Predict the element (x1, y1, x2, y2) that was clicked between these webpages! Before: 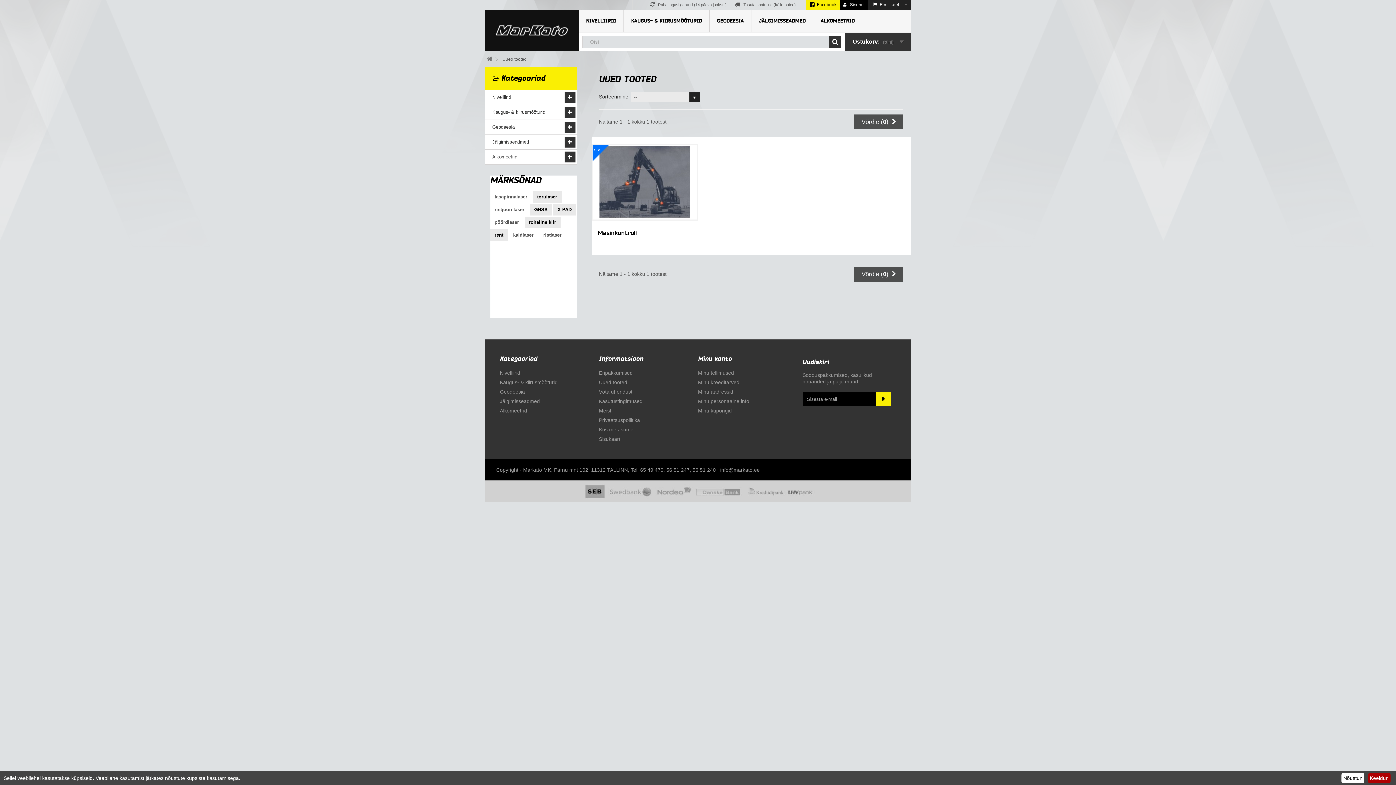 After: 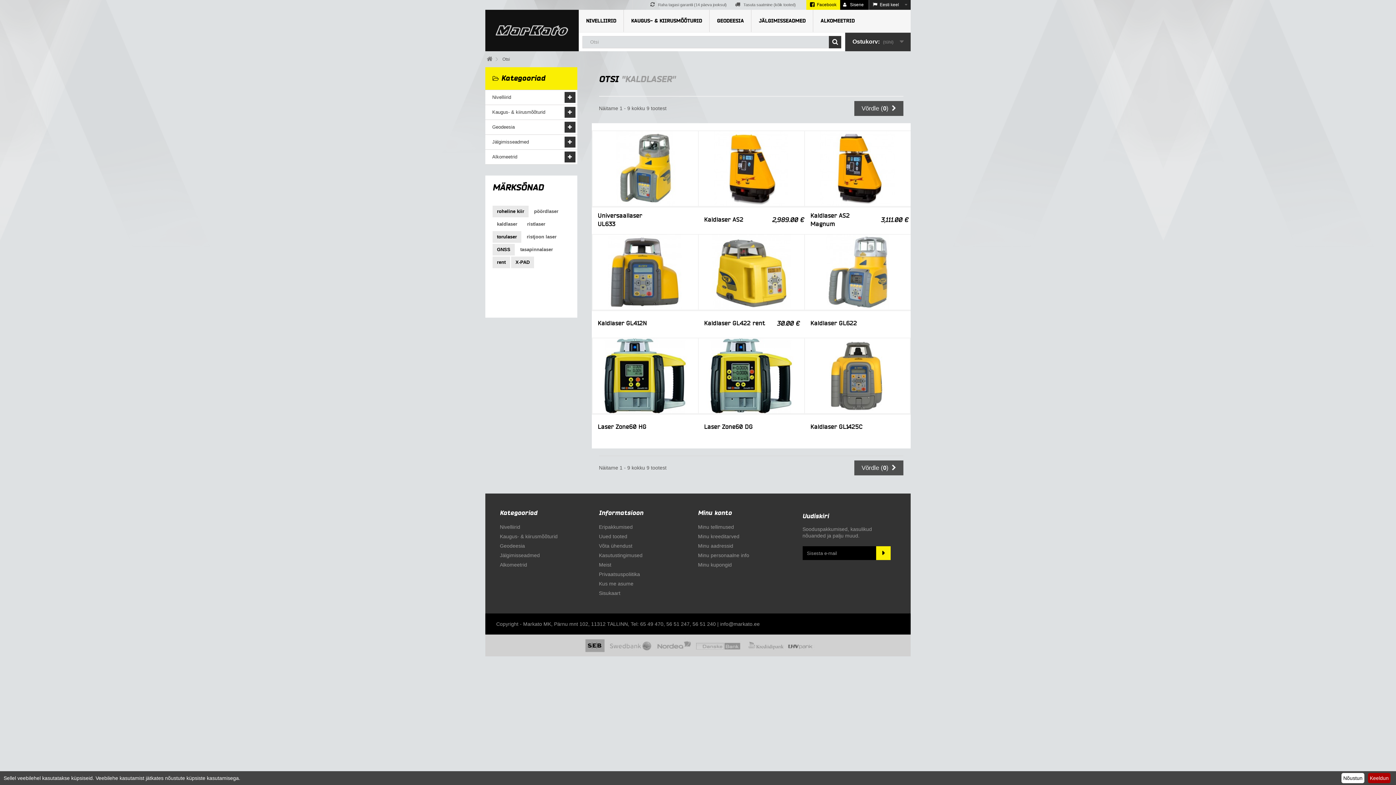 Action: bbox: (508, 229, 538, 241) label: kaldlaser